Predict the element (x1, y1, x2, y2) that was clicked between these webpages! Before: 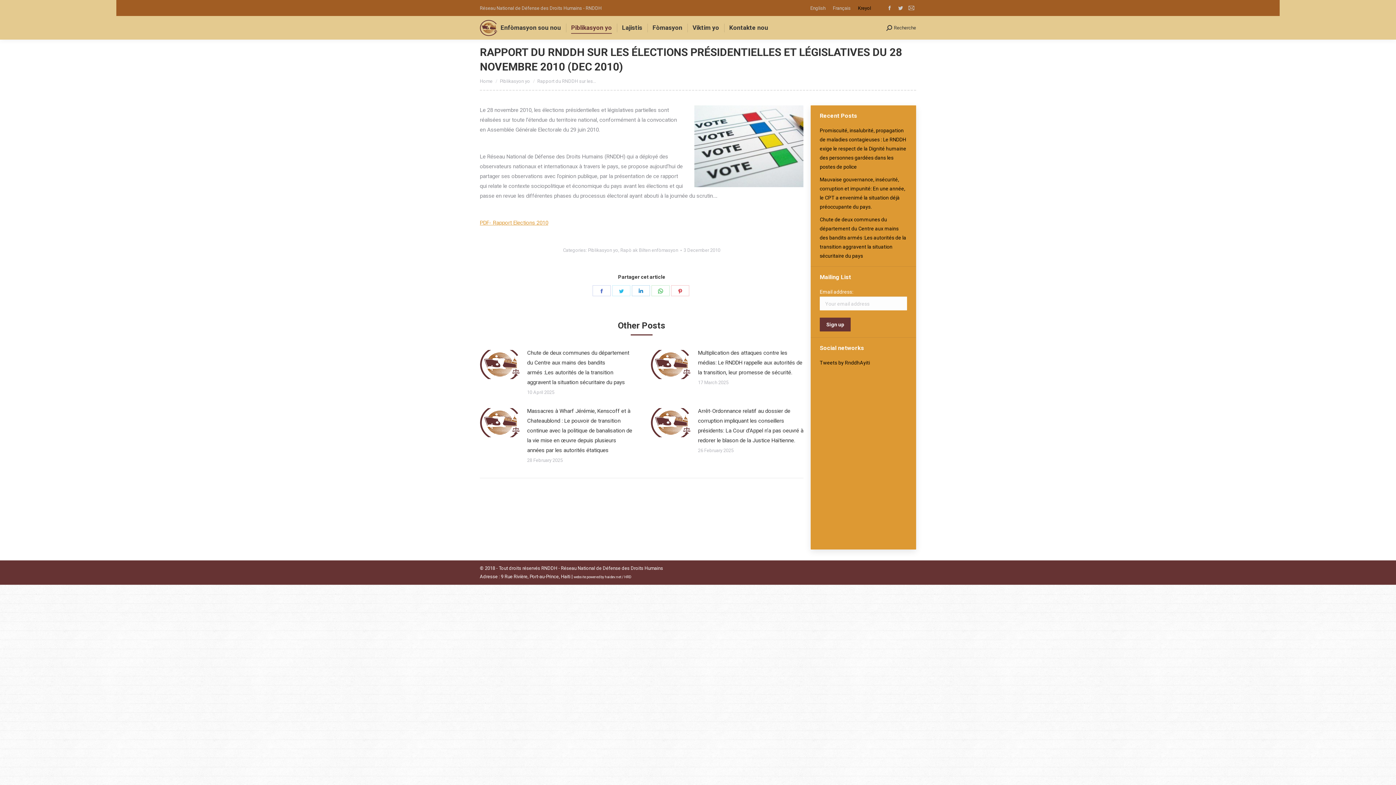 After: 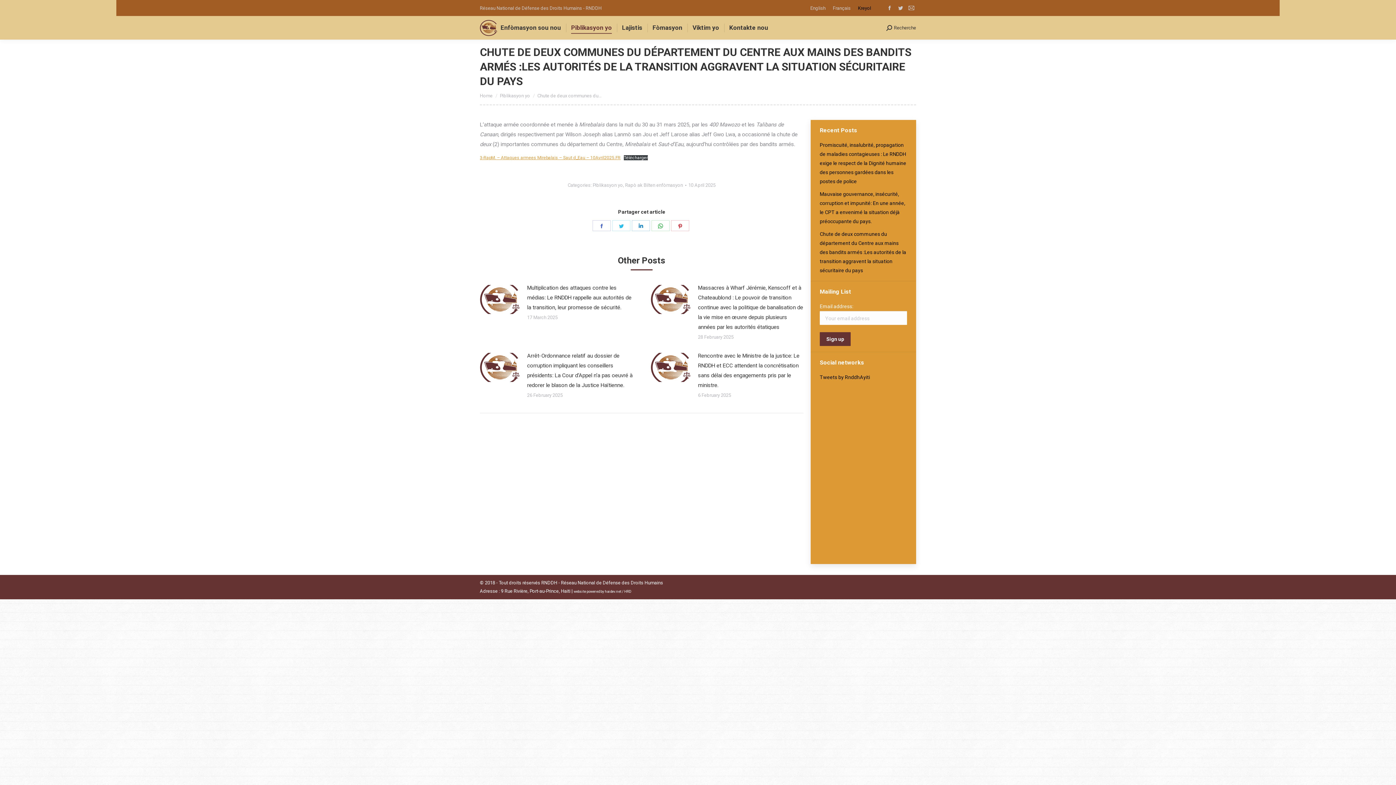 Action: bbox: (527, 348, 632, 387) label: Chute de deux communes du département du Centre aux mains des bandits armés :Les autorités de la transition aggravent la situation sécuritaire du pays